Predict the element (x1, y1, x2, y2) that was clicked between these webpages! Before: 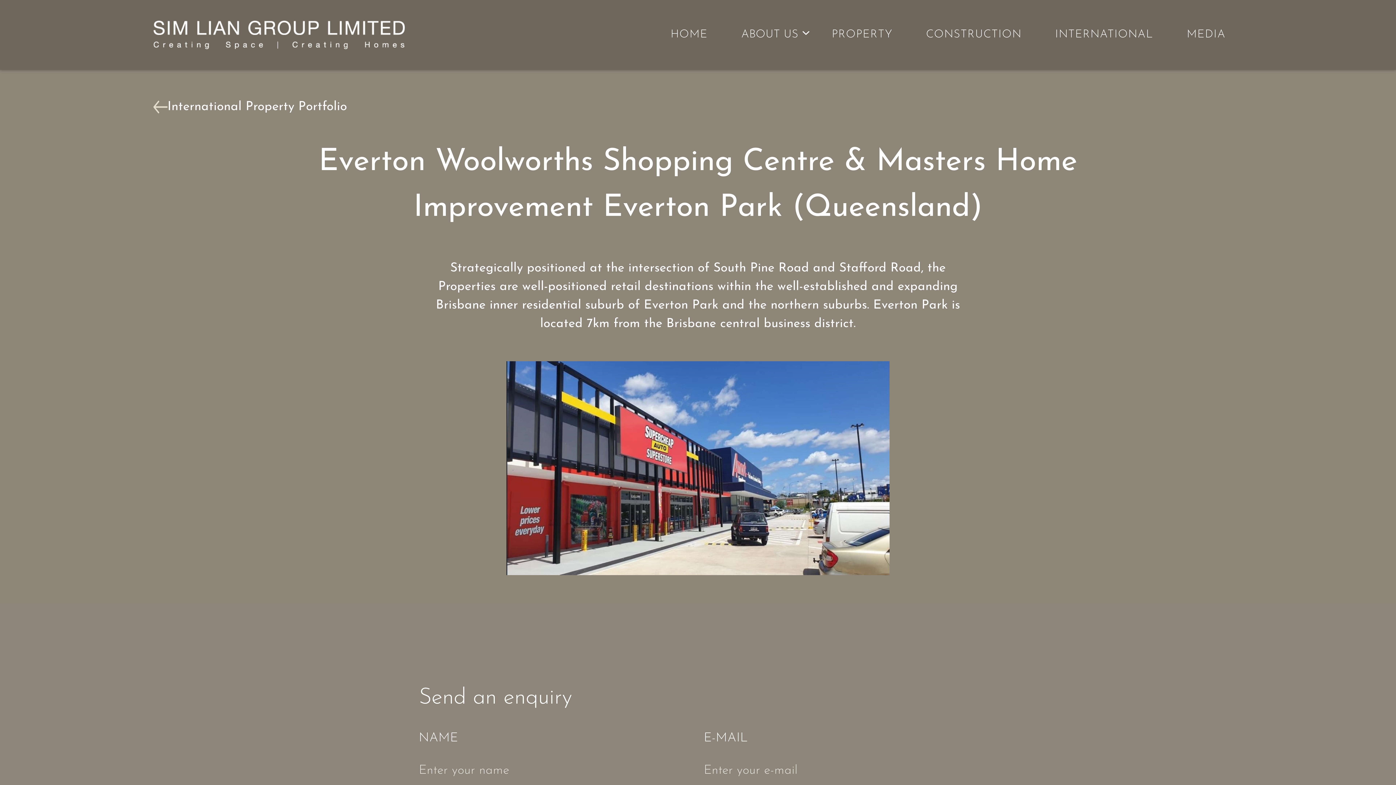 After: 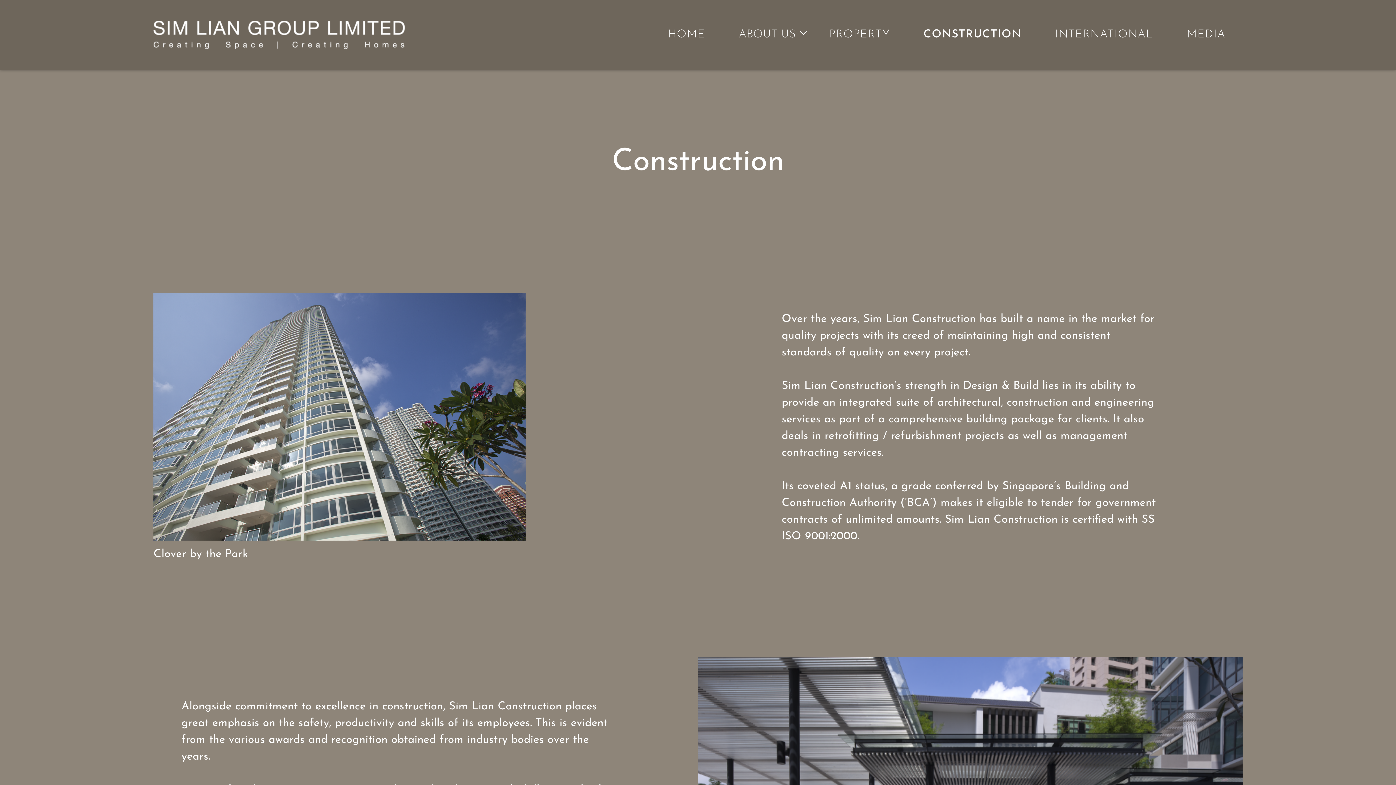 Action: bbox: (926, 26, 1021, 43) label: CONSTRUCTION